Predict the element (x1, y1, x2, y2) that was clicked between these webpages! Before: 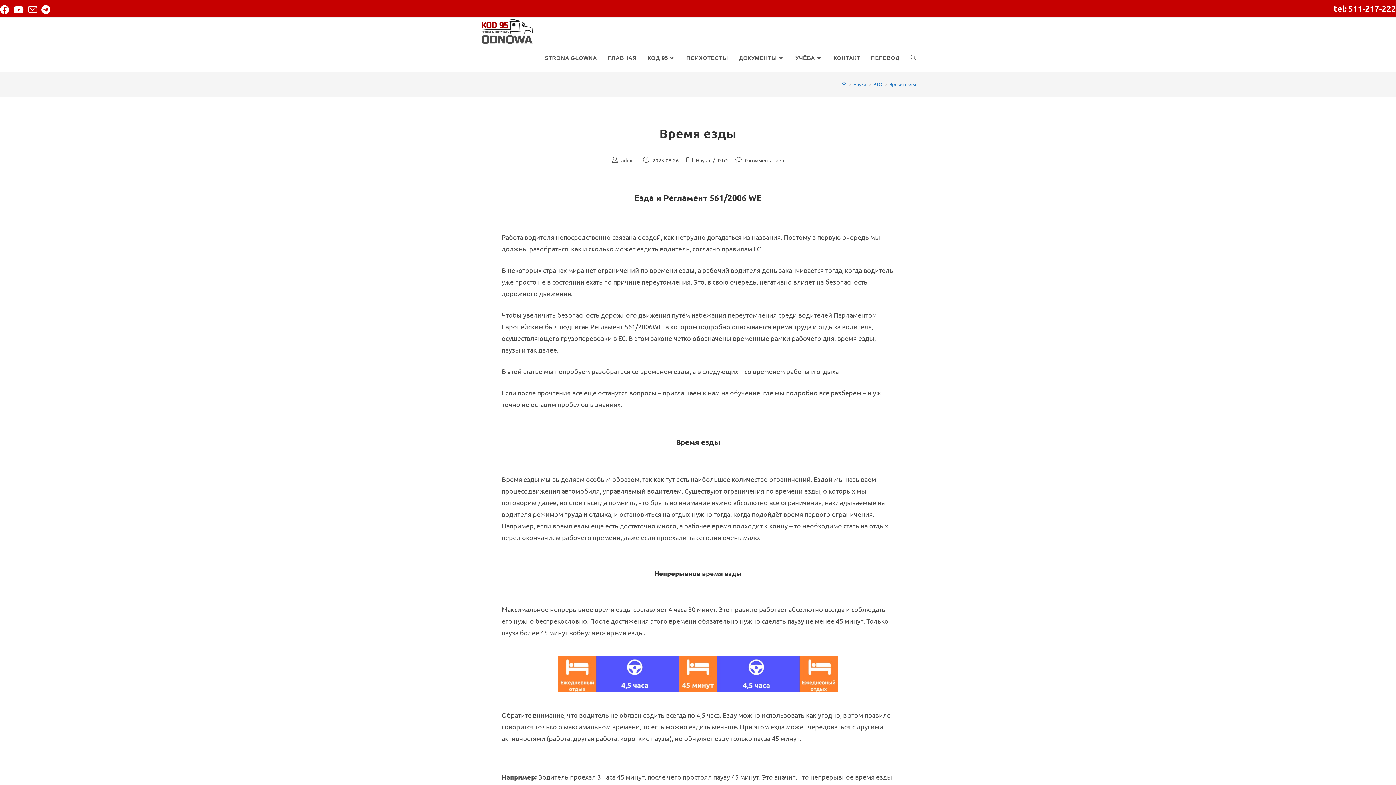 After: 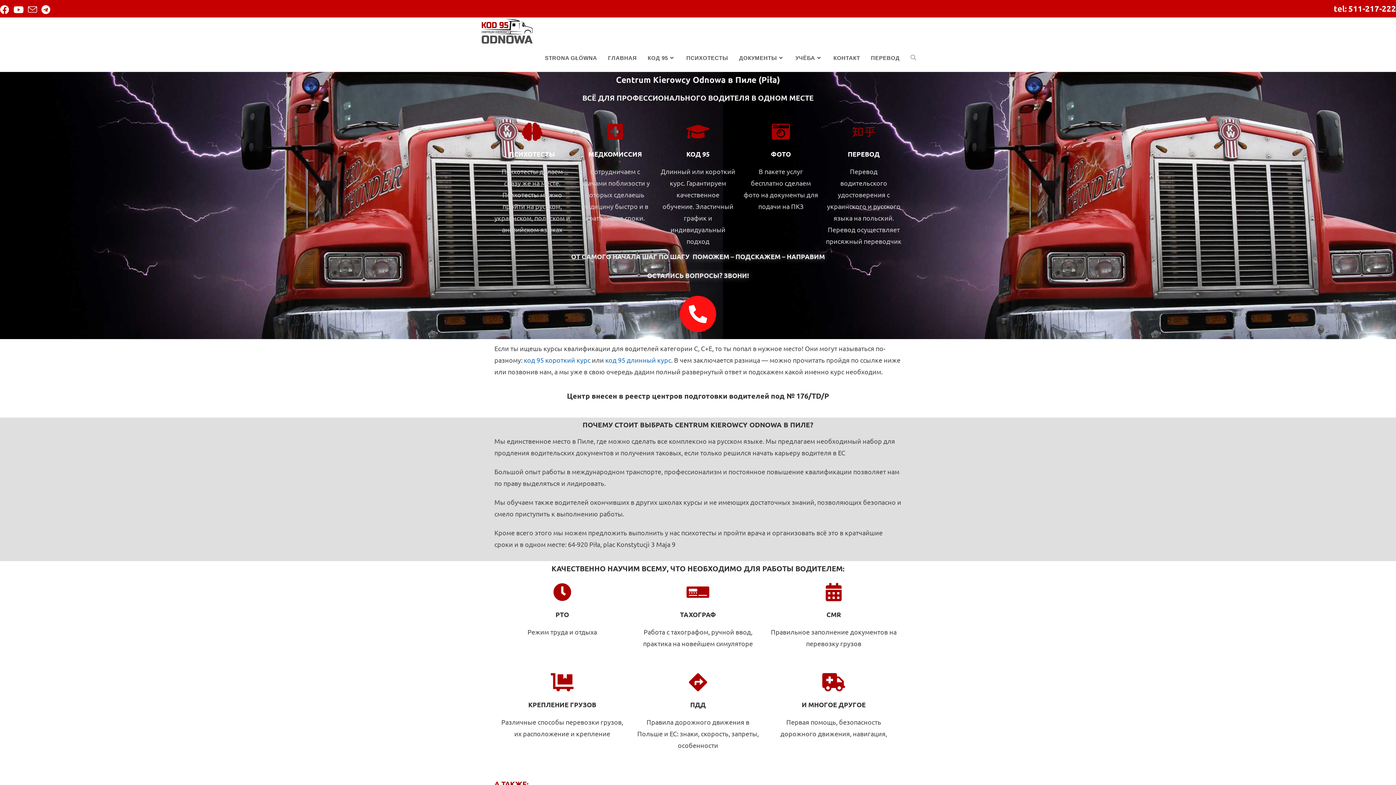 Action: bbox: (480, 26, 534, 34)